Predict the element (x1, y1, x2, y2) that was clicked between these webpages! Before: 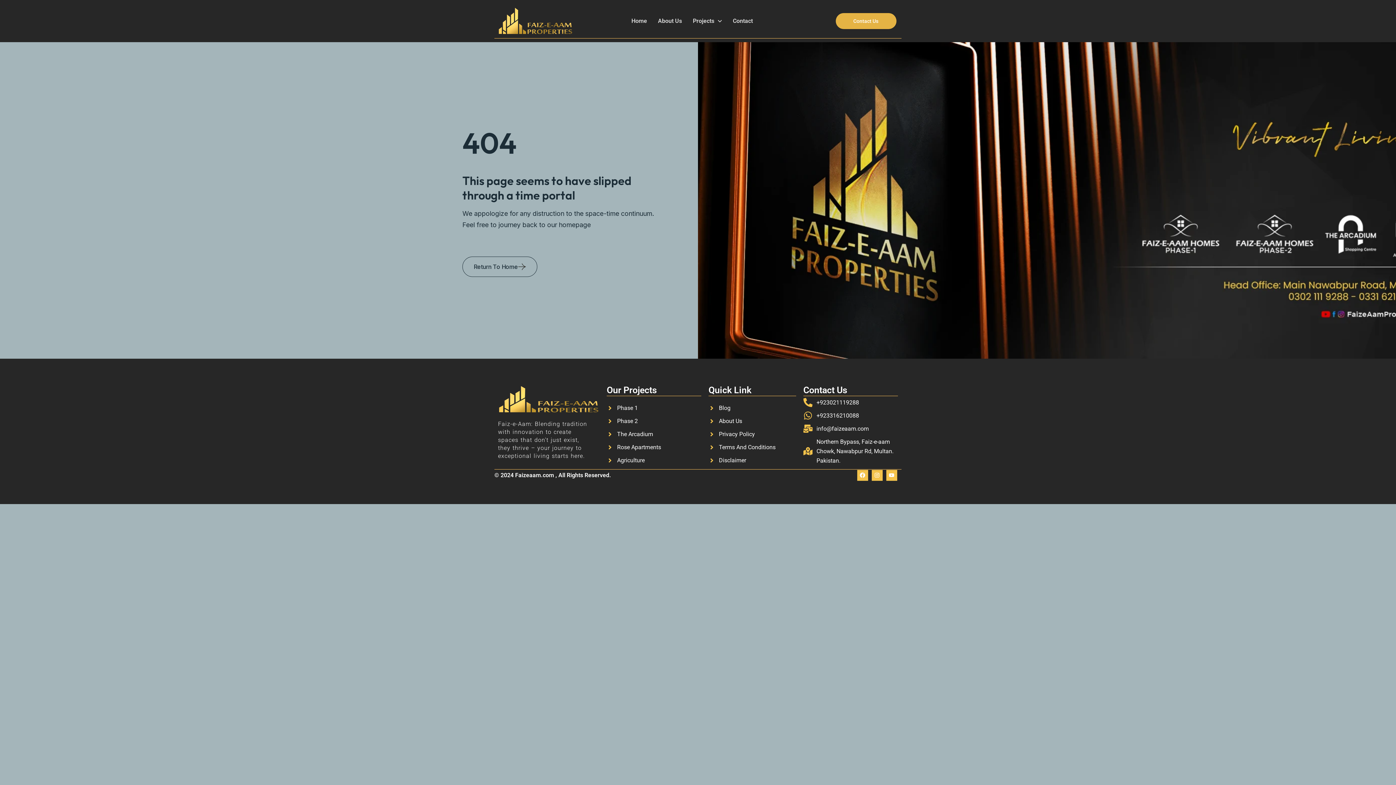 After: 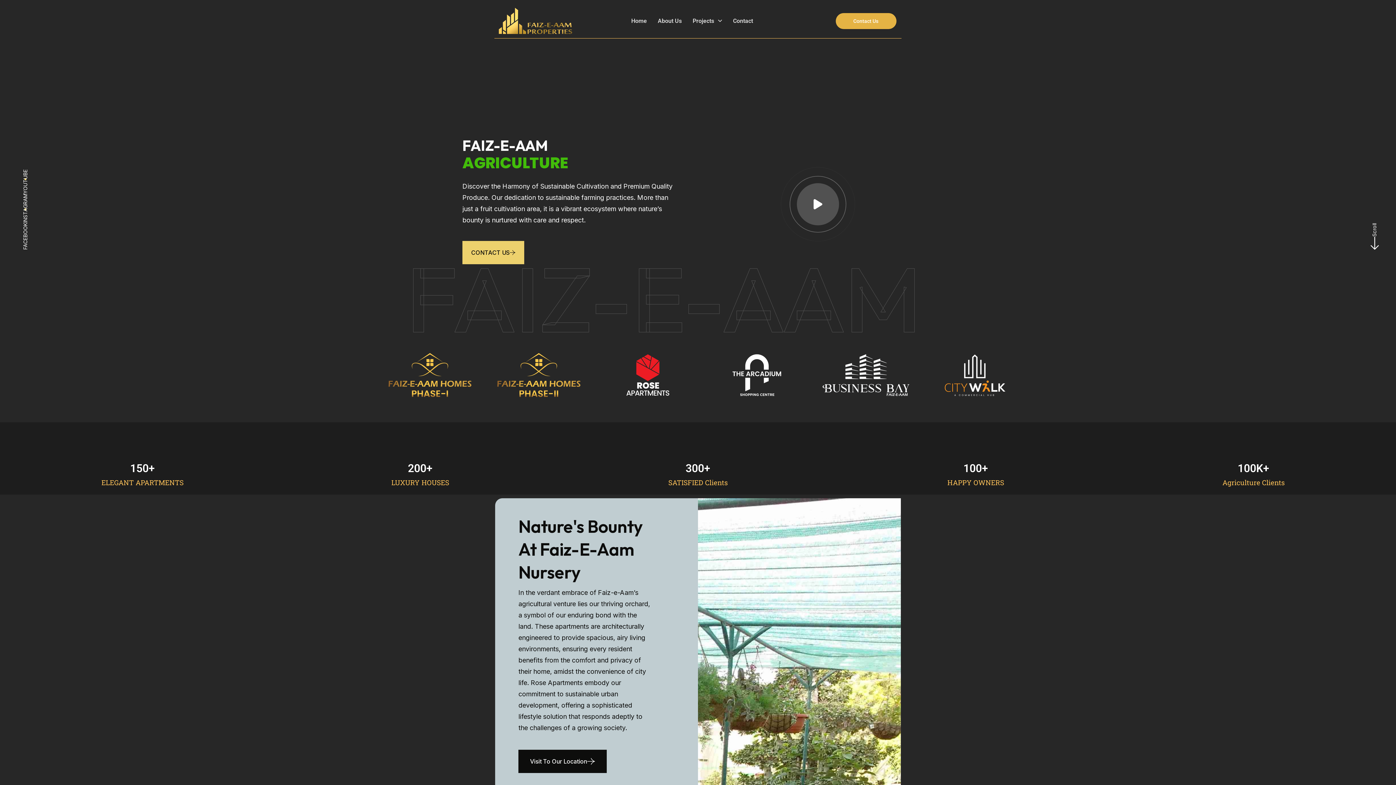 Action: label: Agriculture bbox: (606, 456, 701, 465)